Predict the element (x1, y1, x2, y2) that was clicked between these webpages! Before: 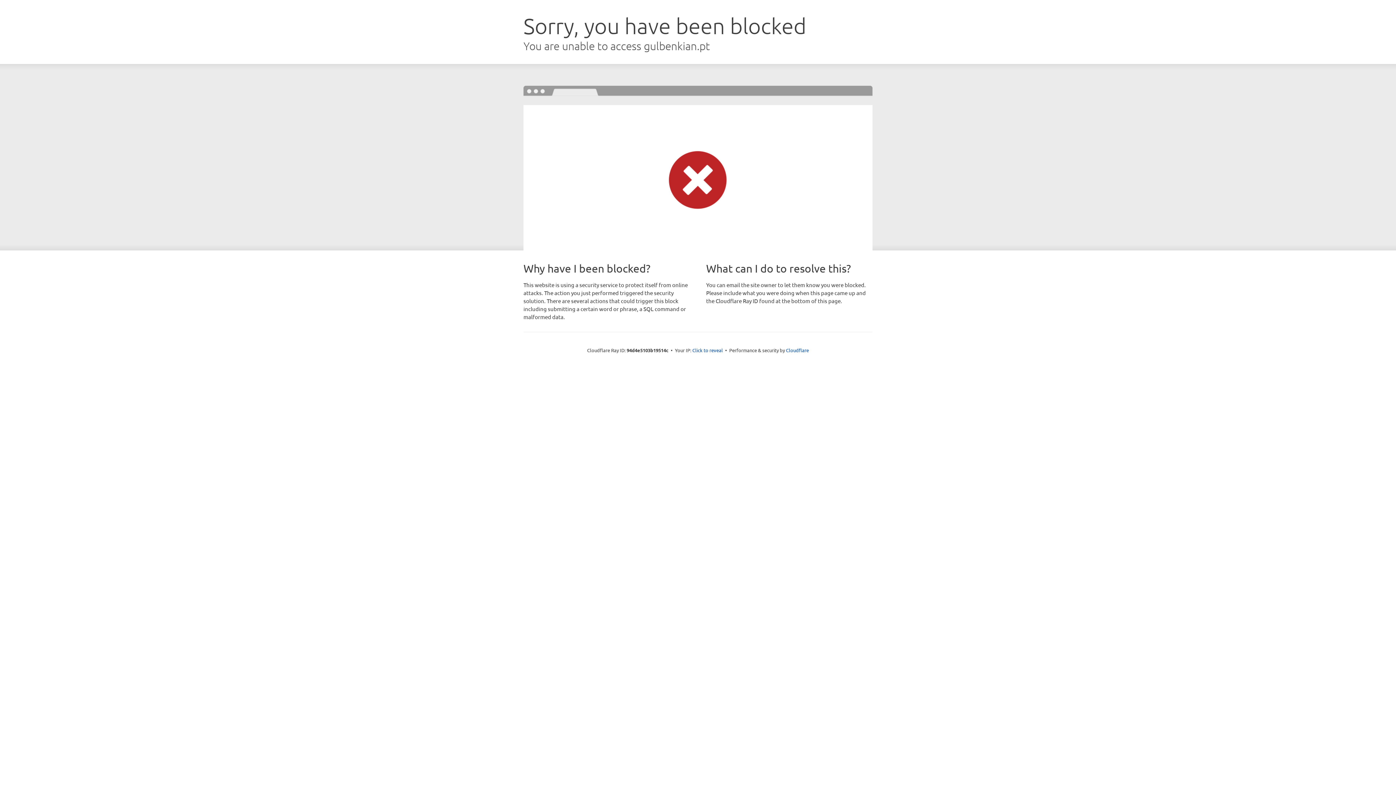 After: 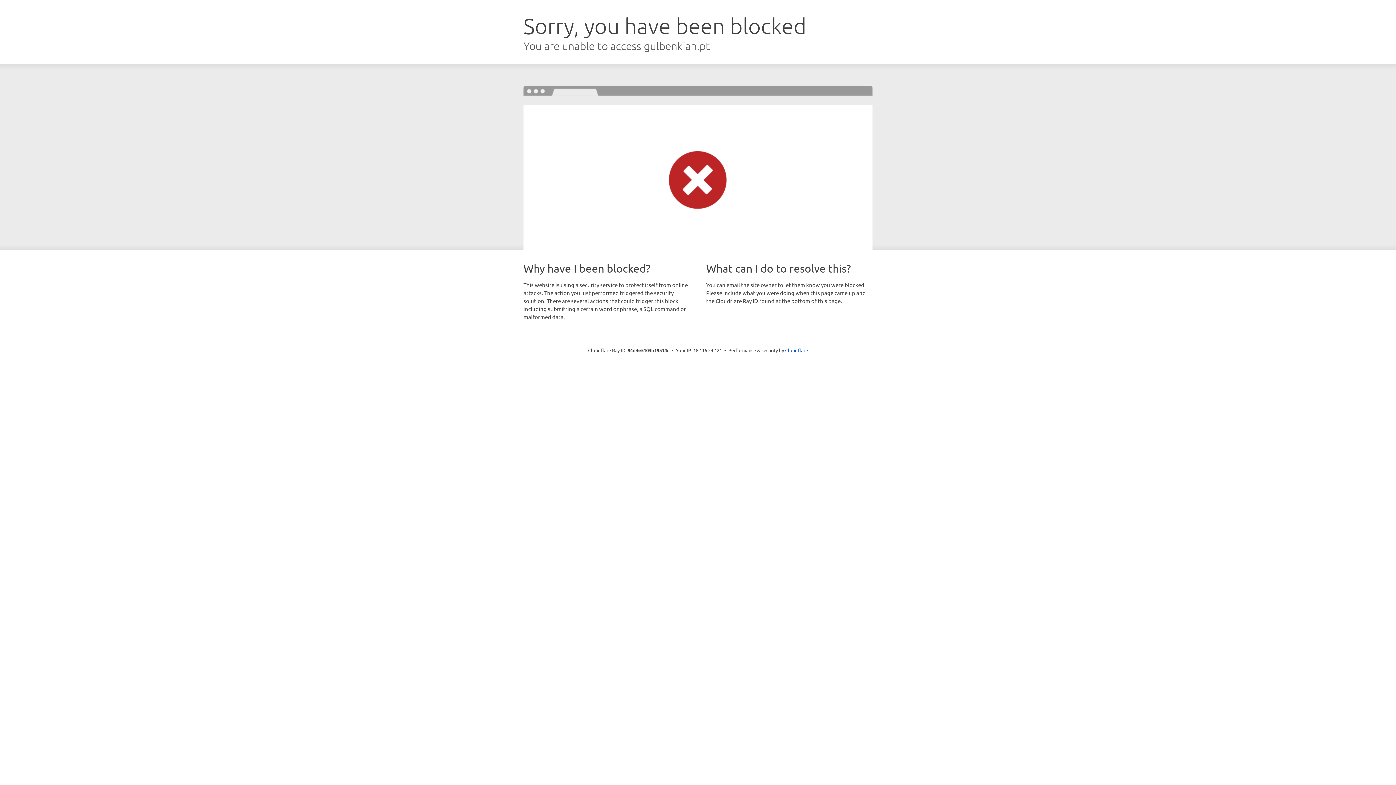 Action: bbox: (692, 346, 723, 353) label: Click to reveal